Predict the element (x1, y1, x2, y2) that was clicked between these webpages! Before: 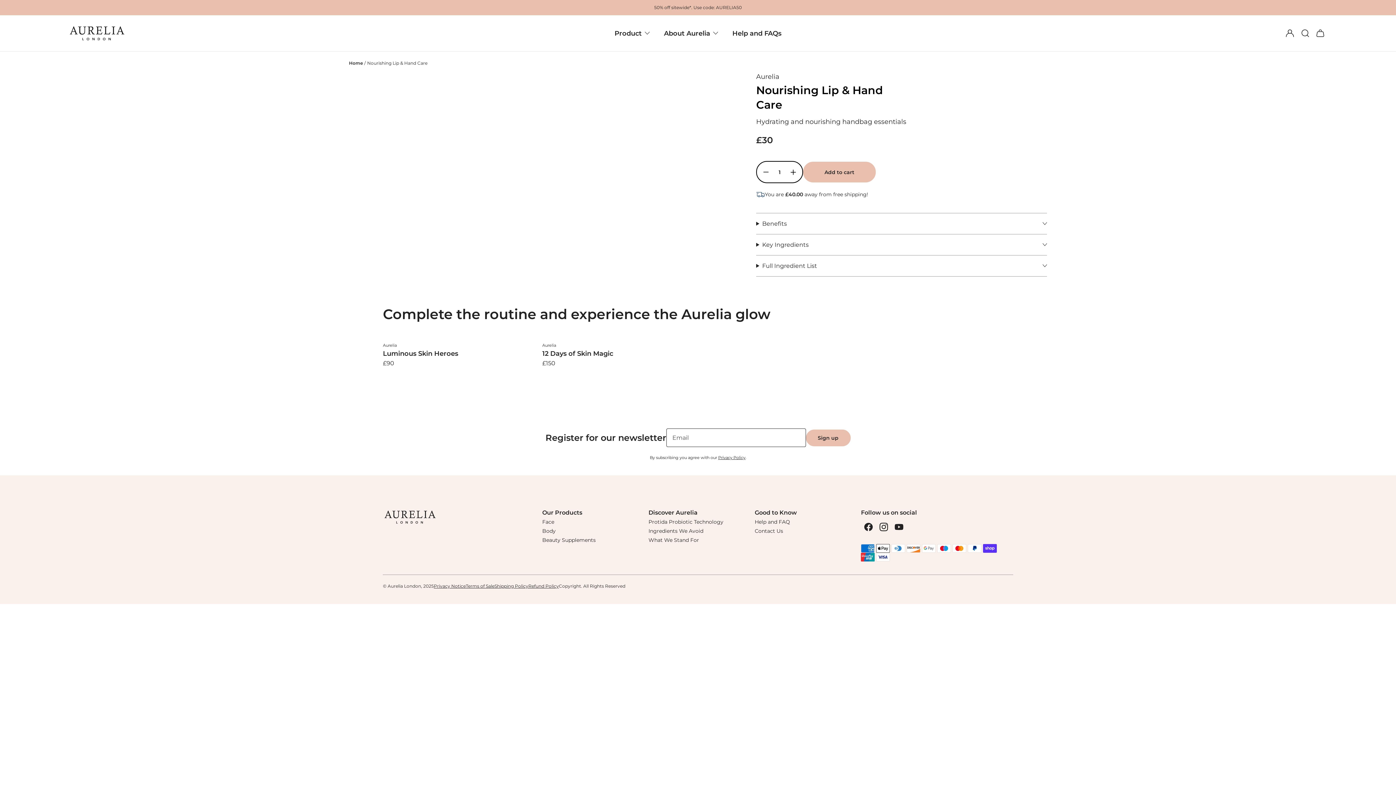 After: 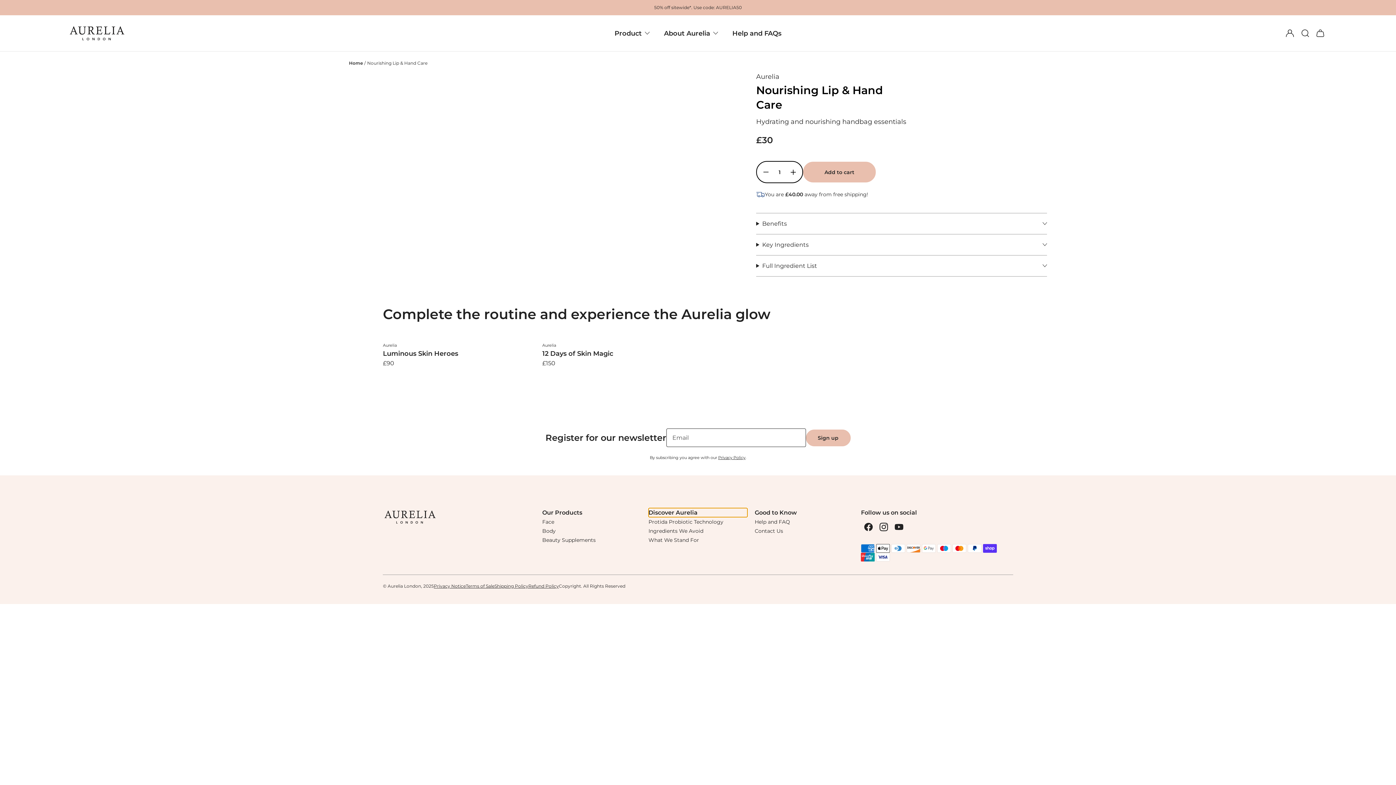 Action: bbox: (648, 508, 747, 517) label: Discover Aurelia